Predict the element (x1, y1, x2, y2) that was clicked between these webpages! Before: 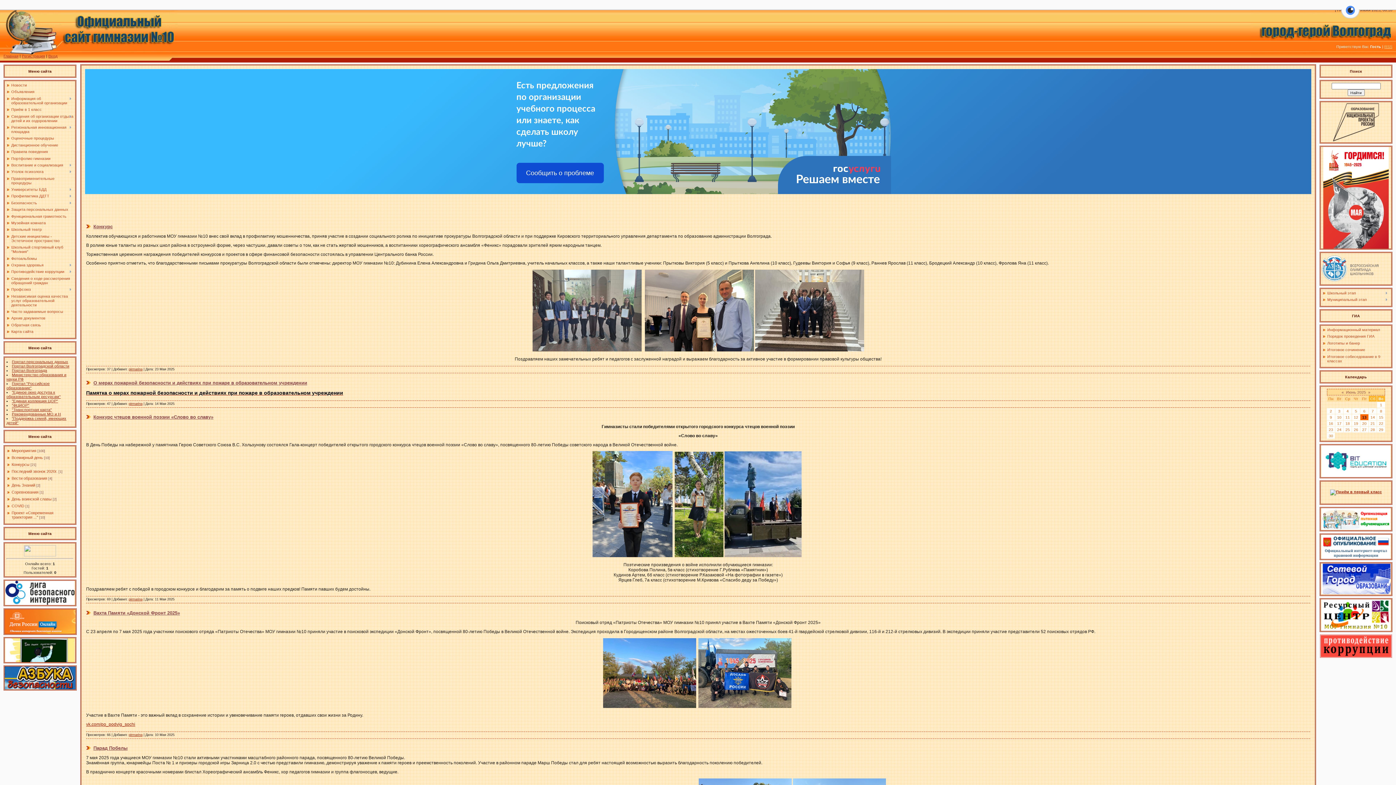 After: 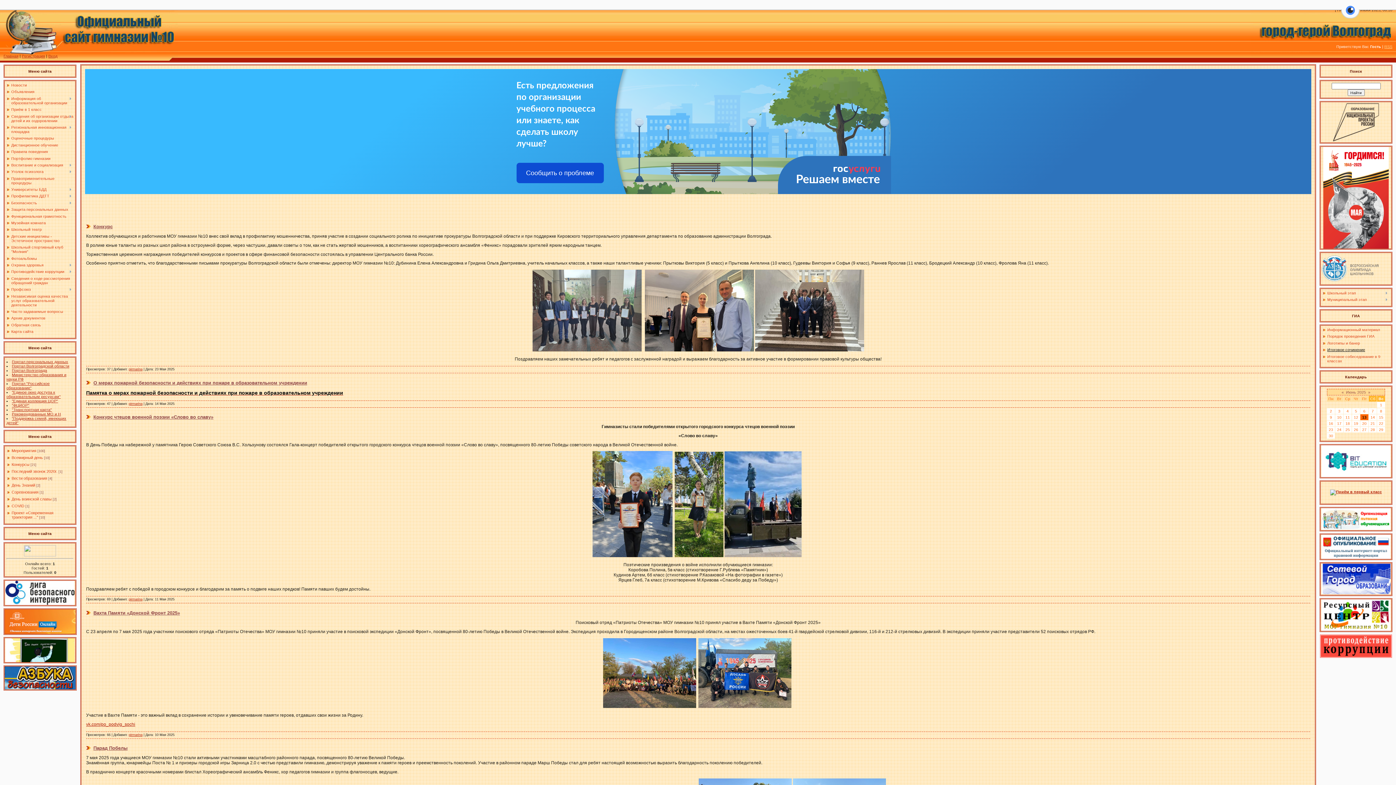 Action: bbox: (1327, 347, 1365, 352) label: Итоговое сочинение